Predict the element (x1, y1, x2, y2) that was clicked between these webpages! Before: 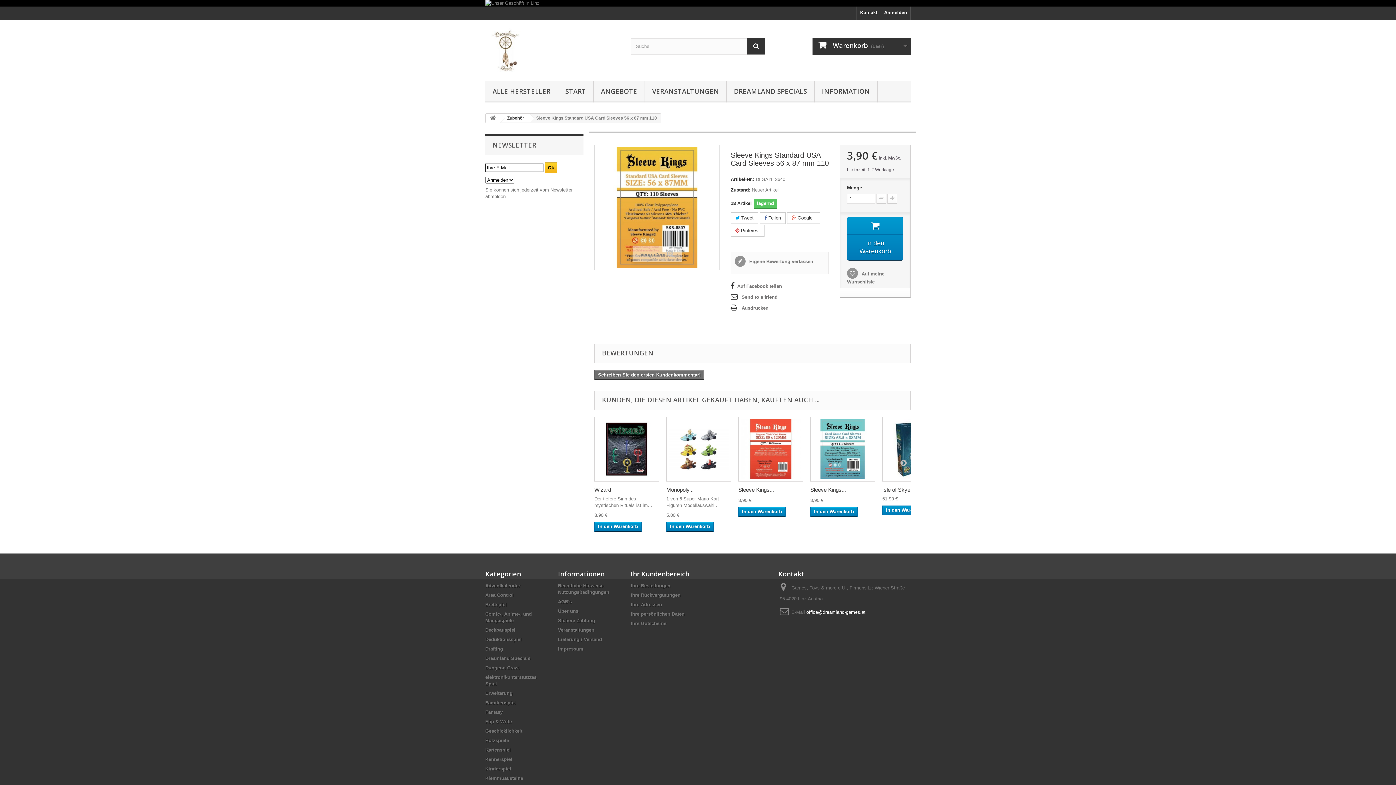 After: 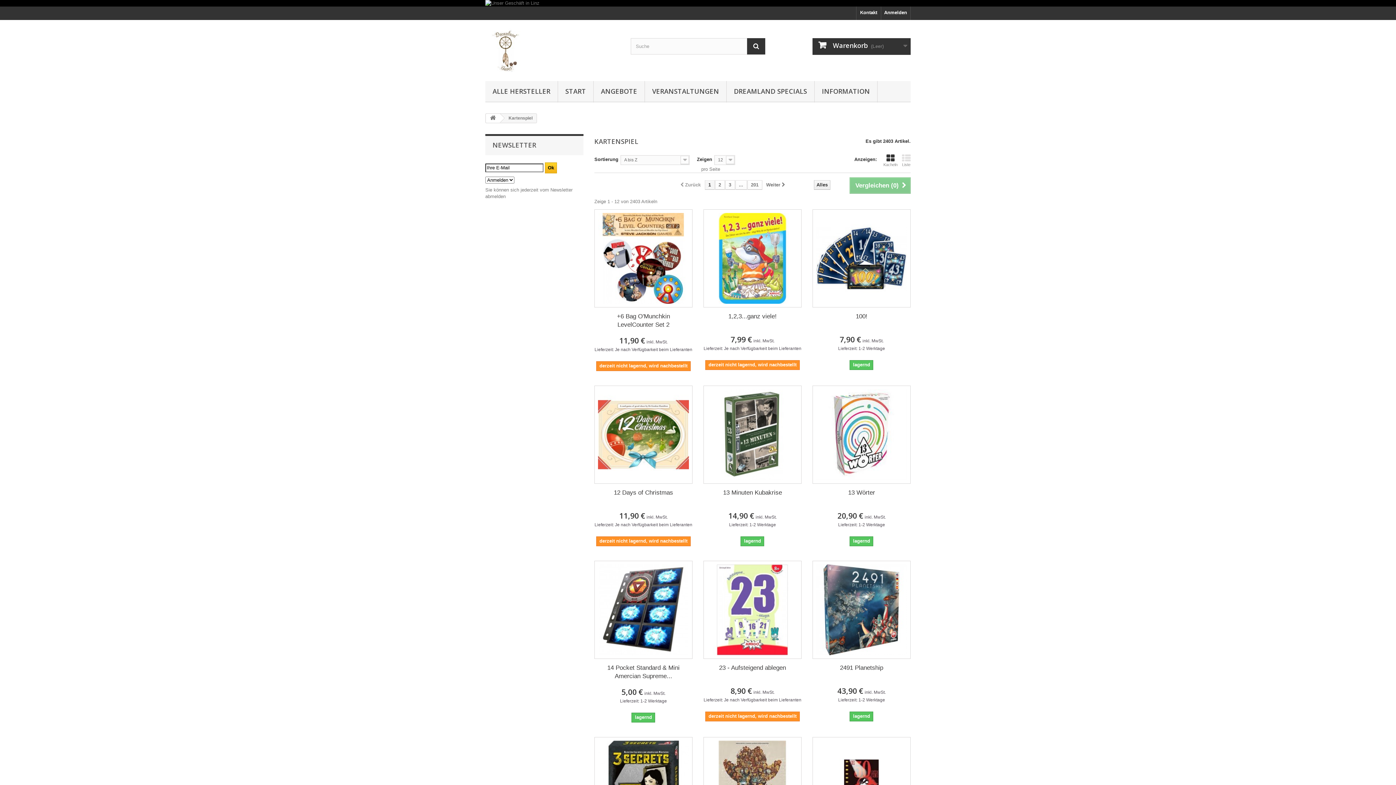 Action: label: Kartenspiel bbox: (485, 747, 510, 753)